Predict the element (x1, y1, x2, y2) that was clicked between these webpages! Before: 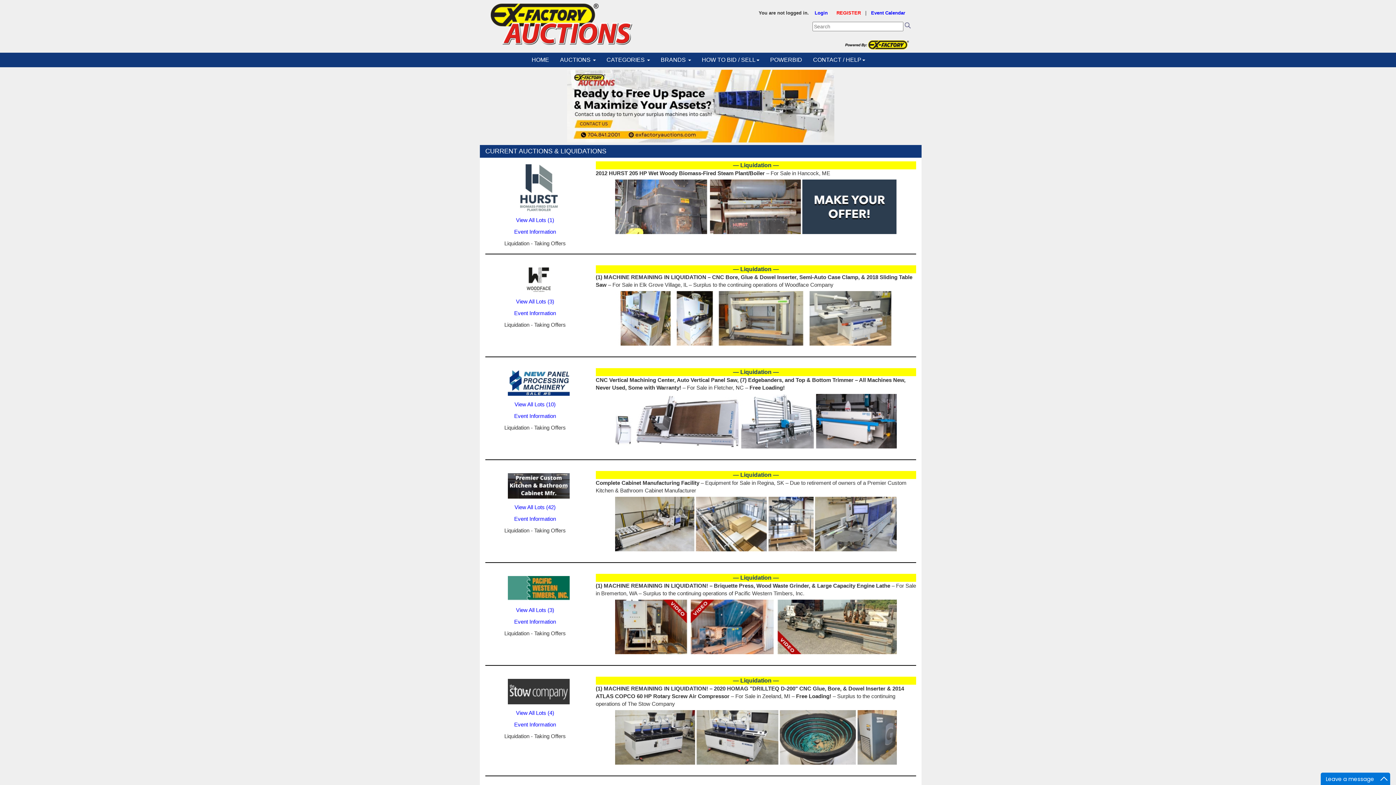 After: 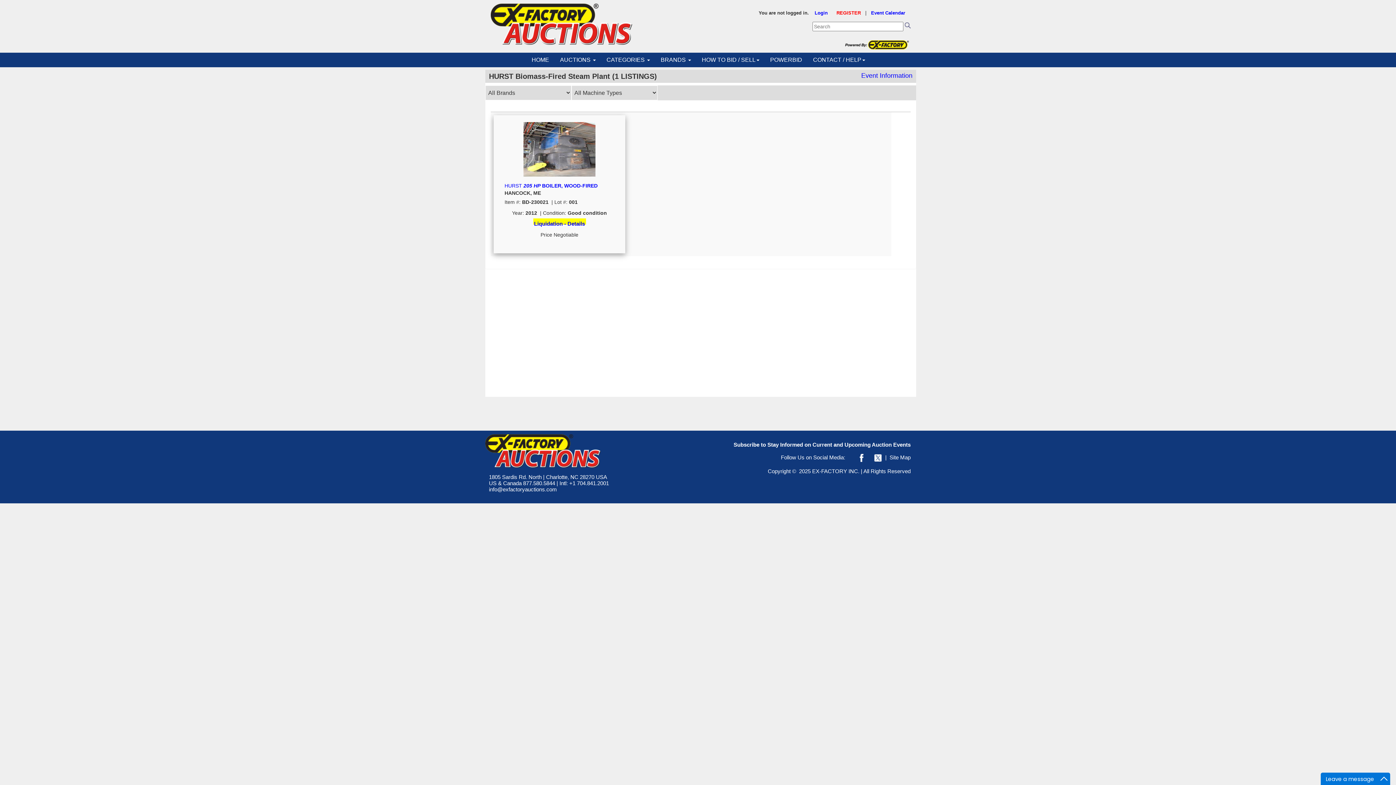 Action: bbox: (595, 179, 916, 234)